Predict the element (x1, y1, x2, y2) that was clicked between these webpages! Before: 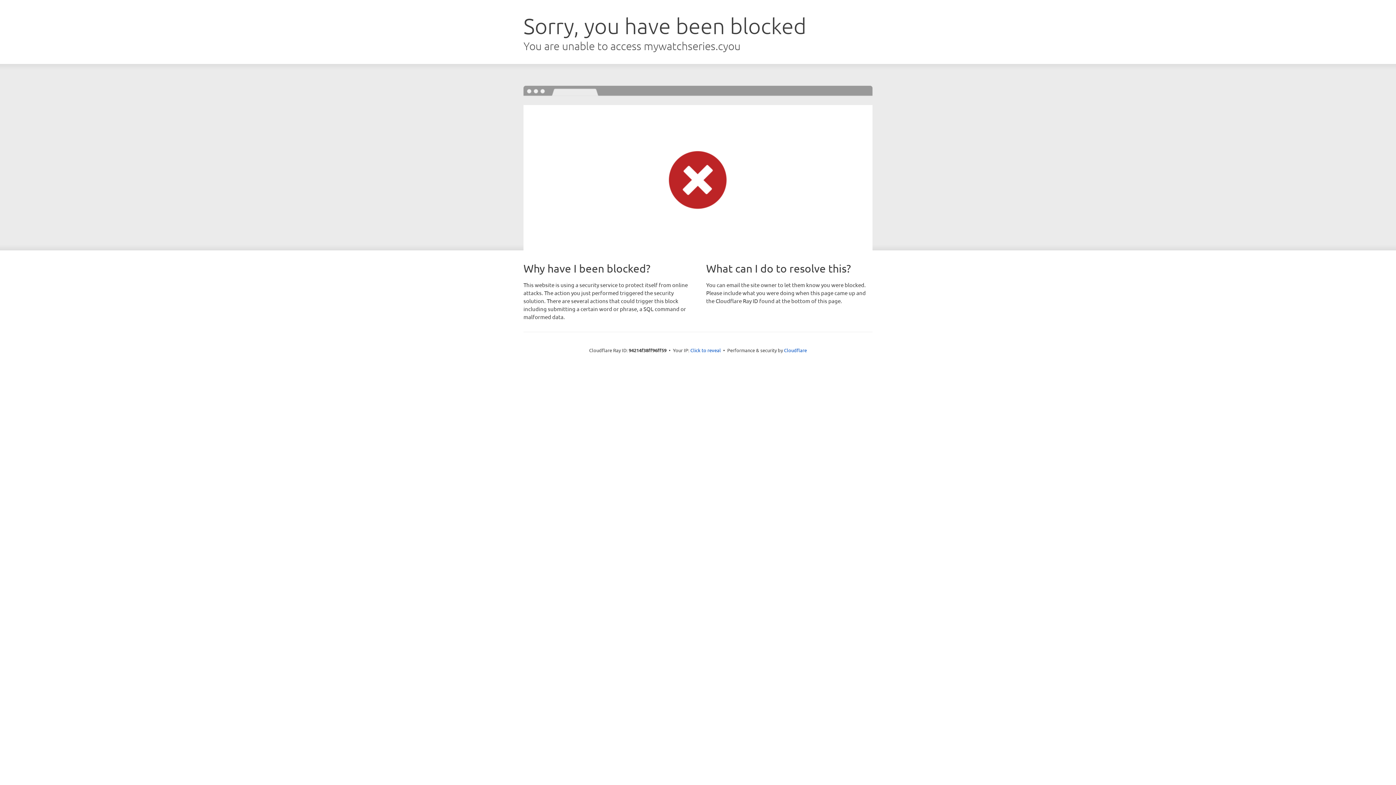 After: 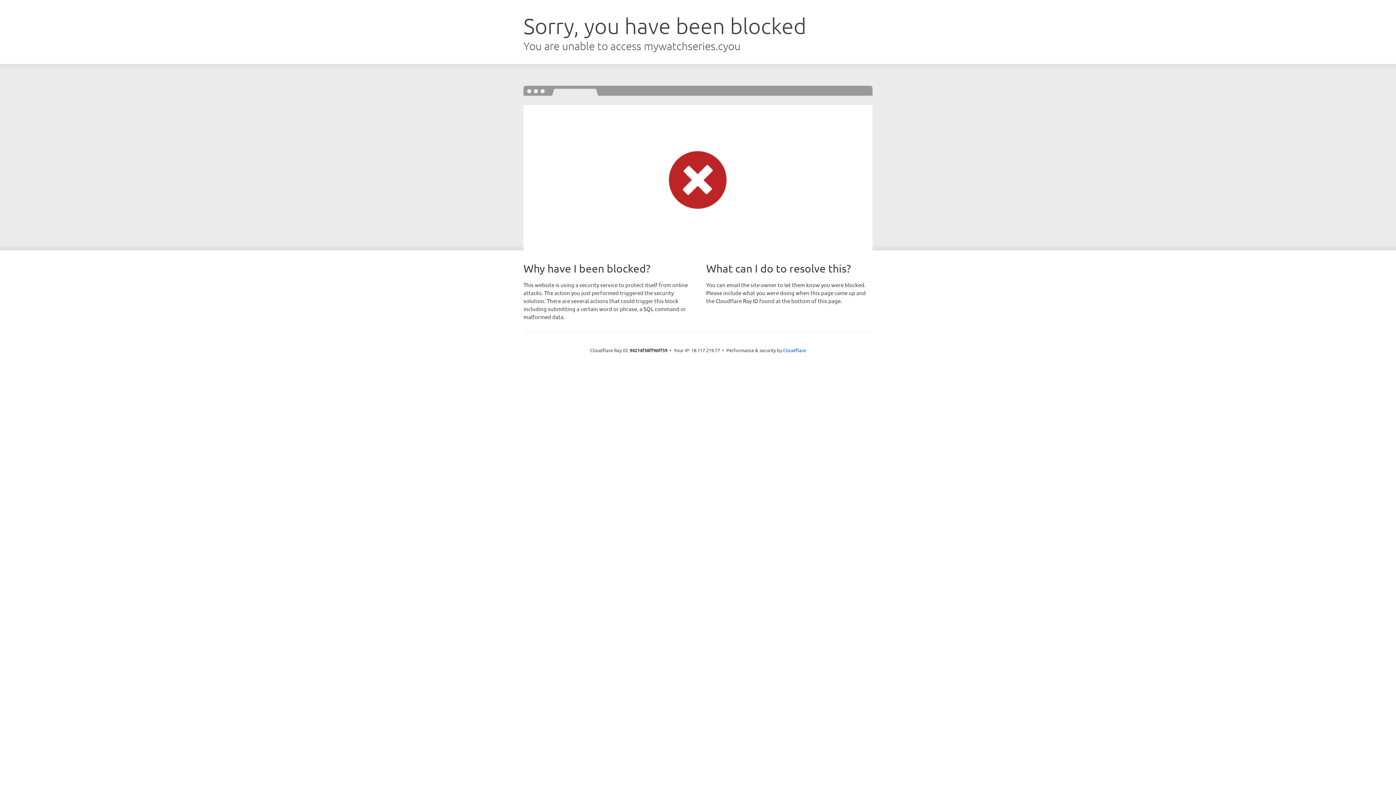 Action: bbox: (690, 346, 721, 353) label: Click to reveal